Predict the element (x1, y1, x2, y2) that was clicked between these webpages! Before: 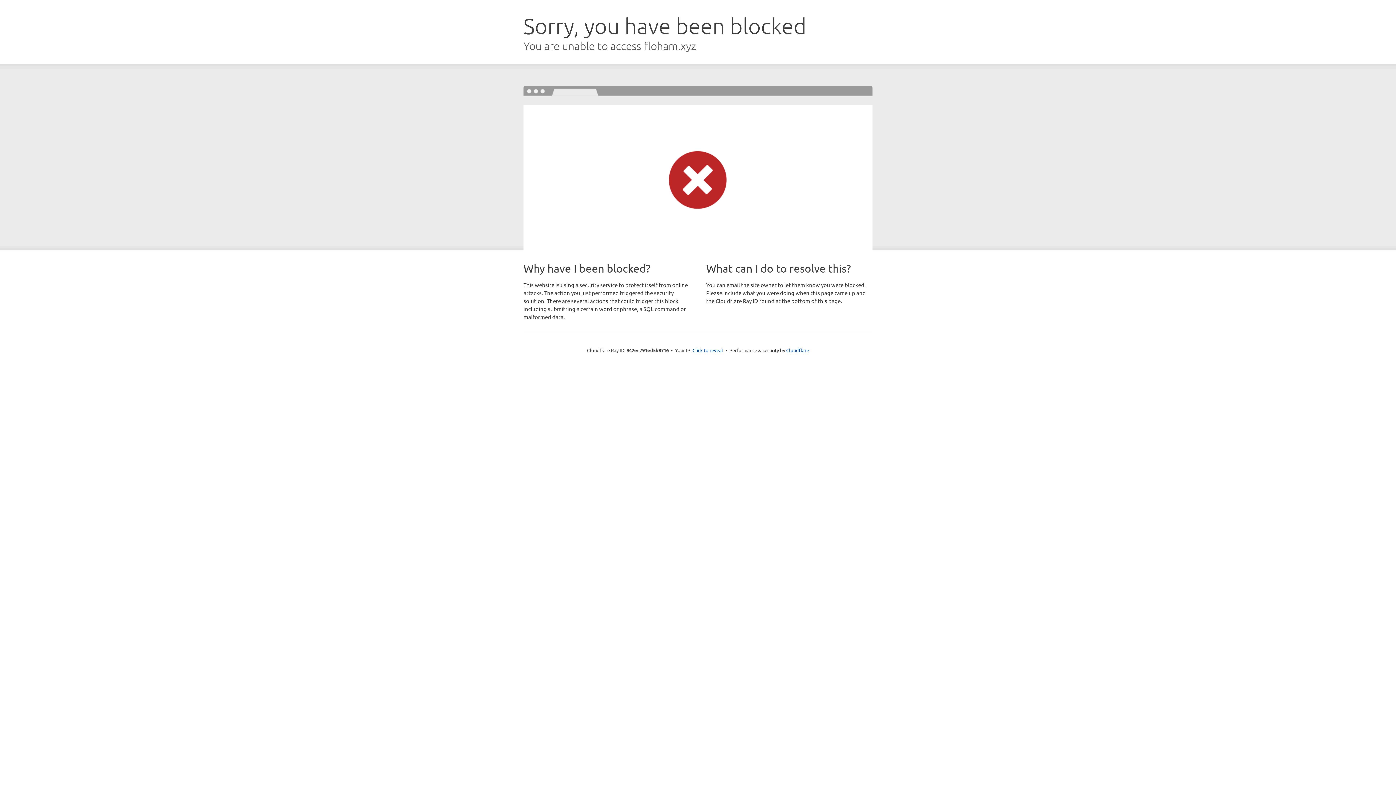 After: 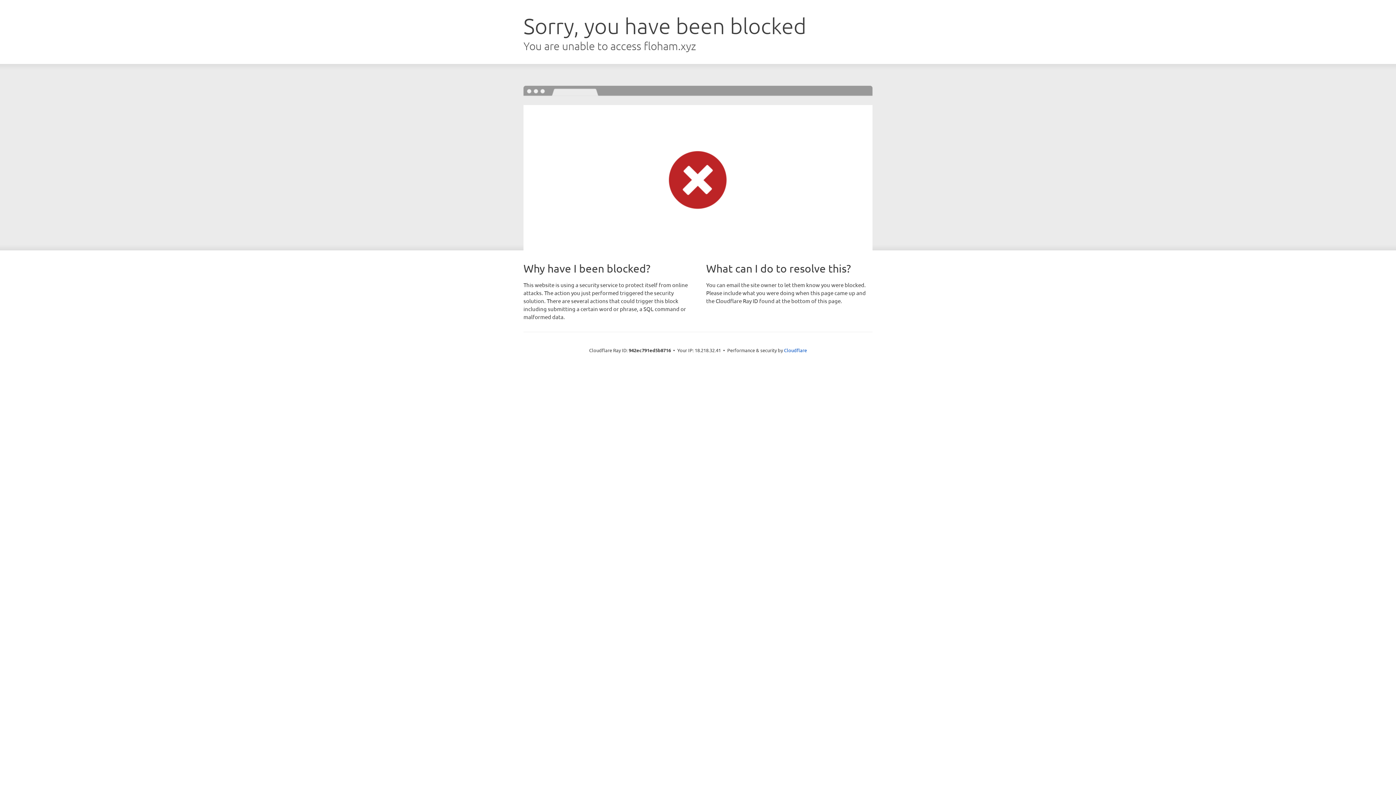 Action: bbox: (692, 346, 723, 353) label: Click to reveal